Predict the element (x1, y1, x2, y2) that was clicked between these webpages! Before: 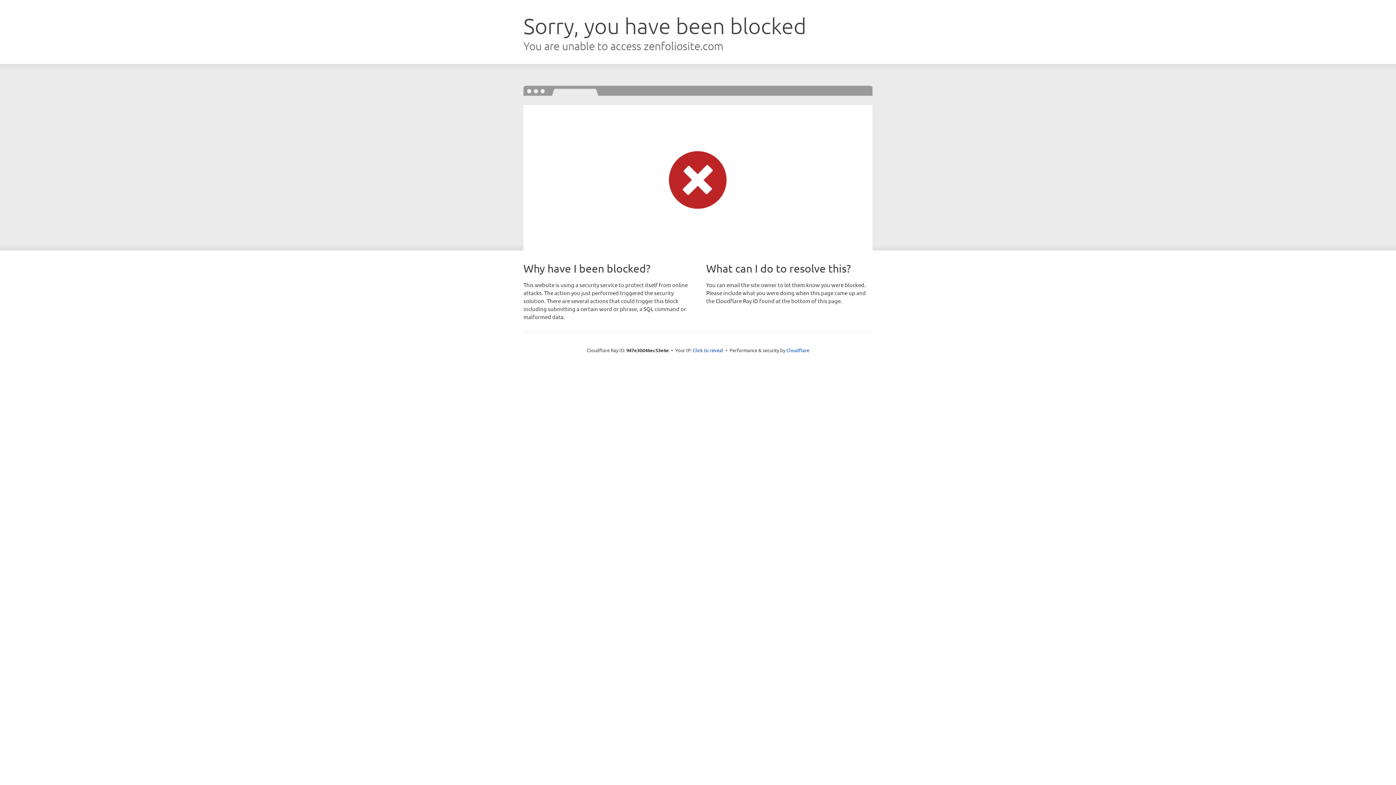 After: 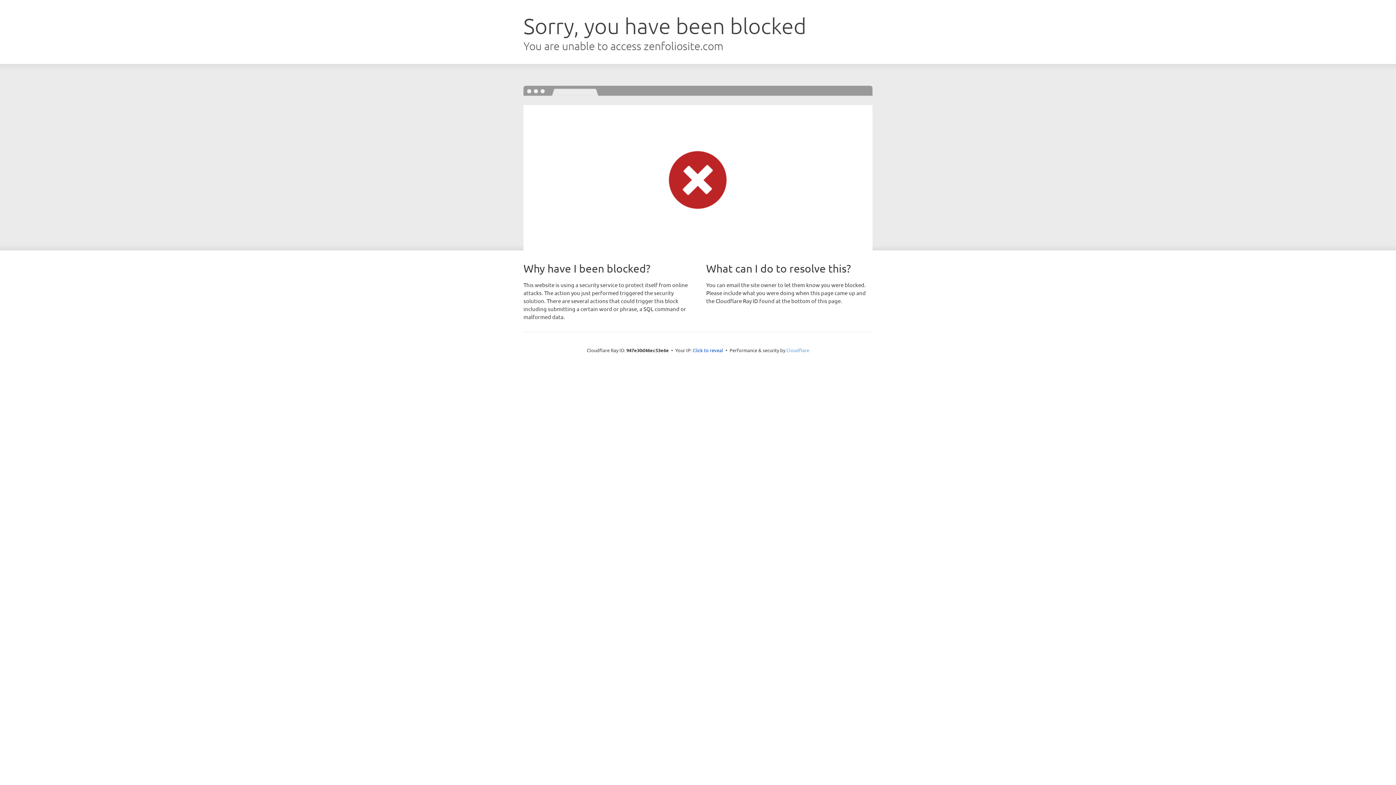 Action: label: Cloudflare bbox: (786, 347, 809, 353)